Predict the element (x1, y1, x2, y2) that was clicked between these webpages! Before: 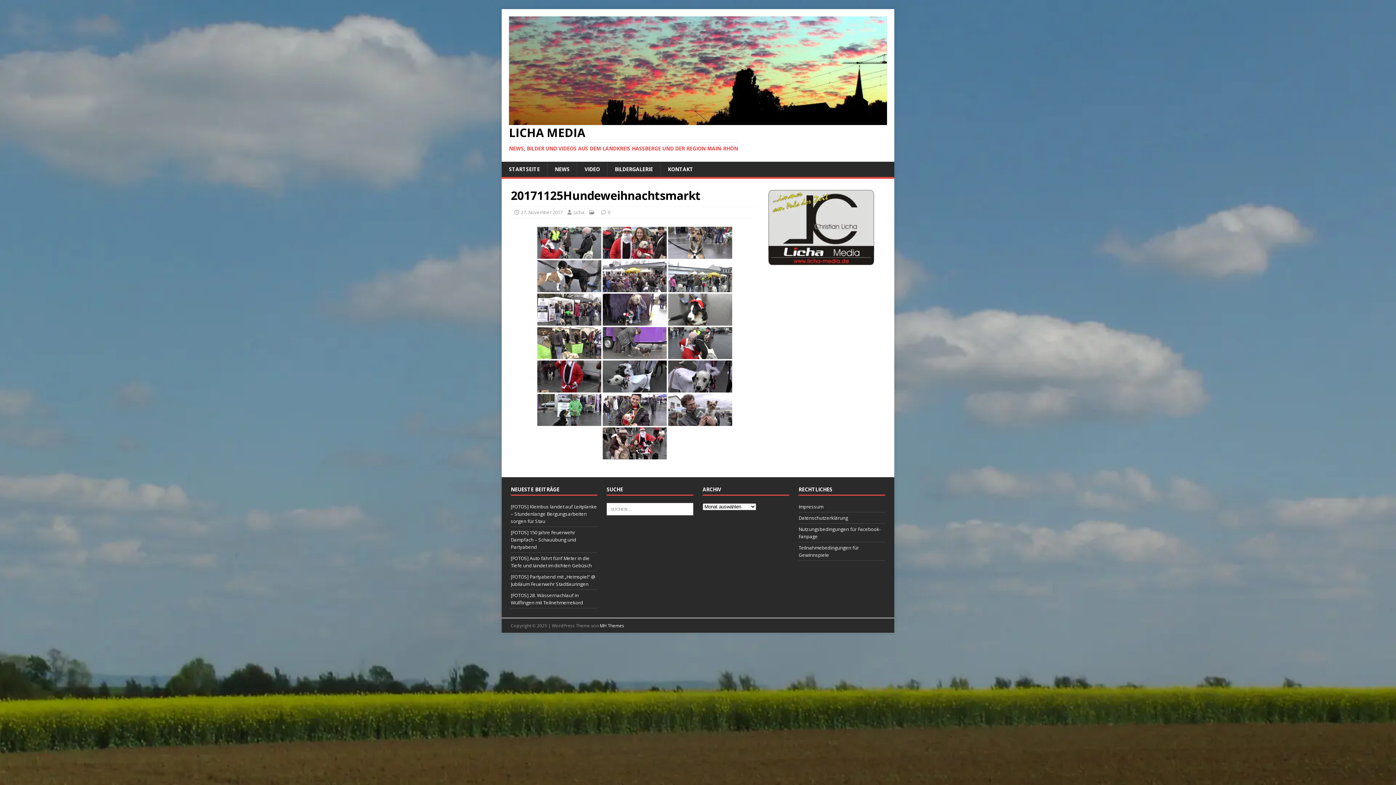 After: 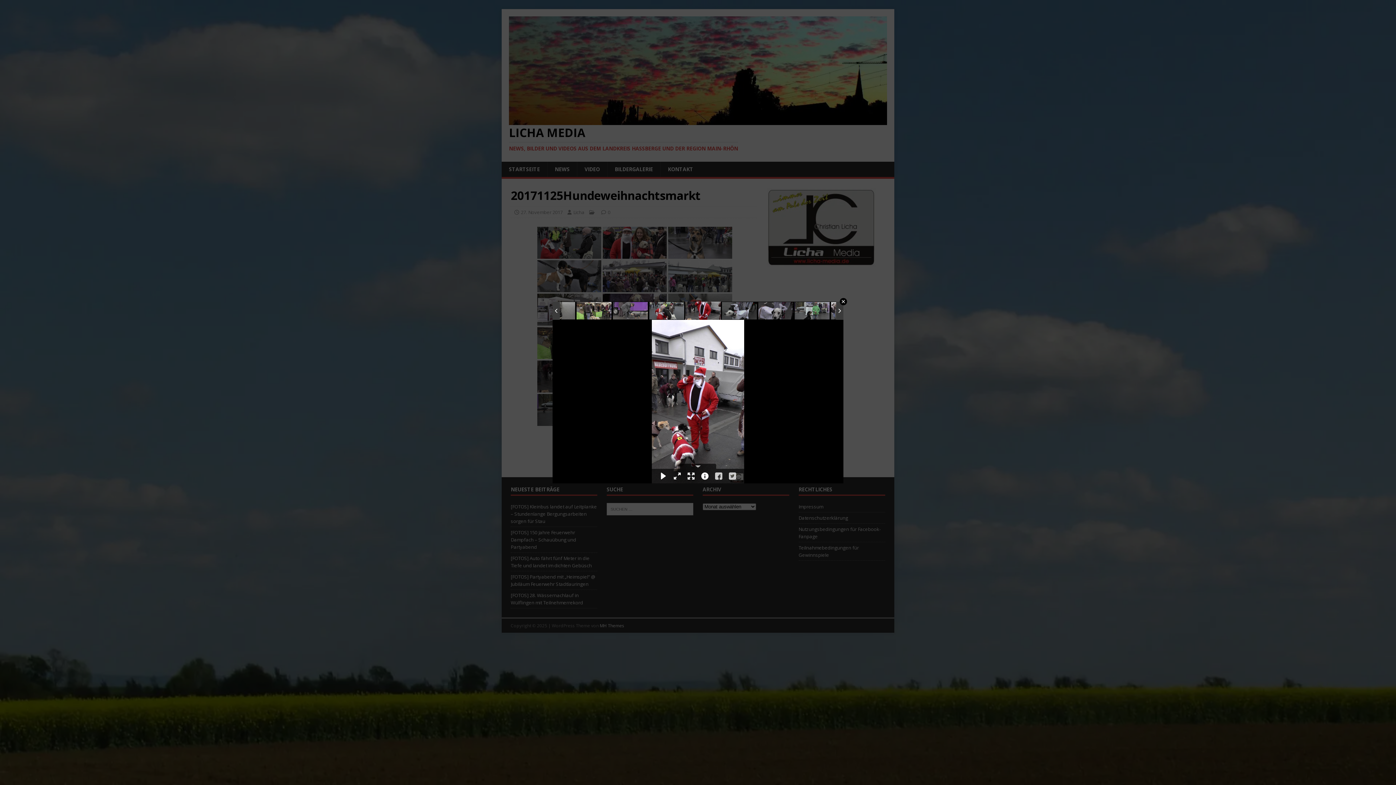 Action: bbox: (537, 360, 601, 392)